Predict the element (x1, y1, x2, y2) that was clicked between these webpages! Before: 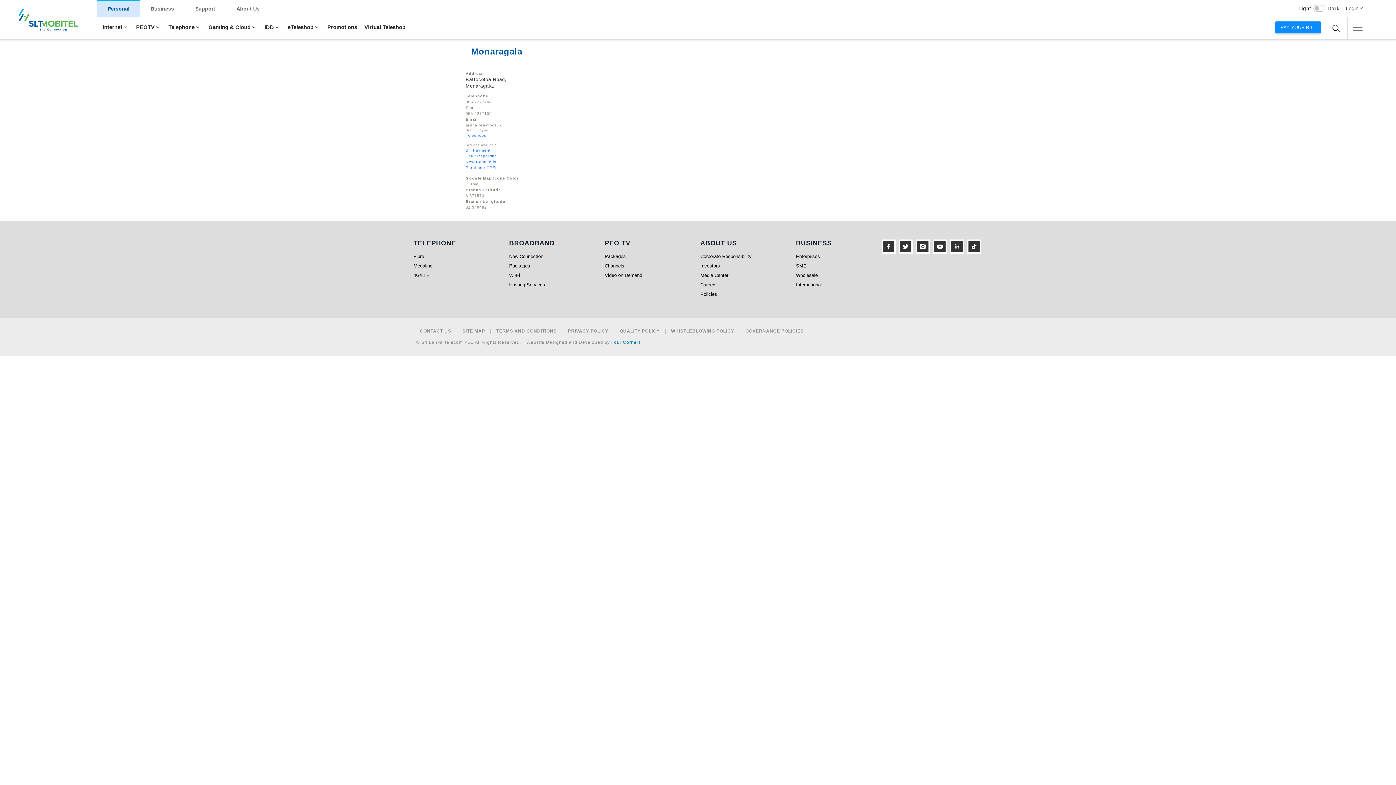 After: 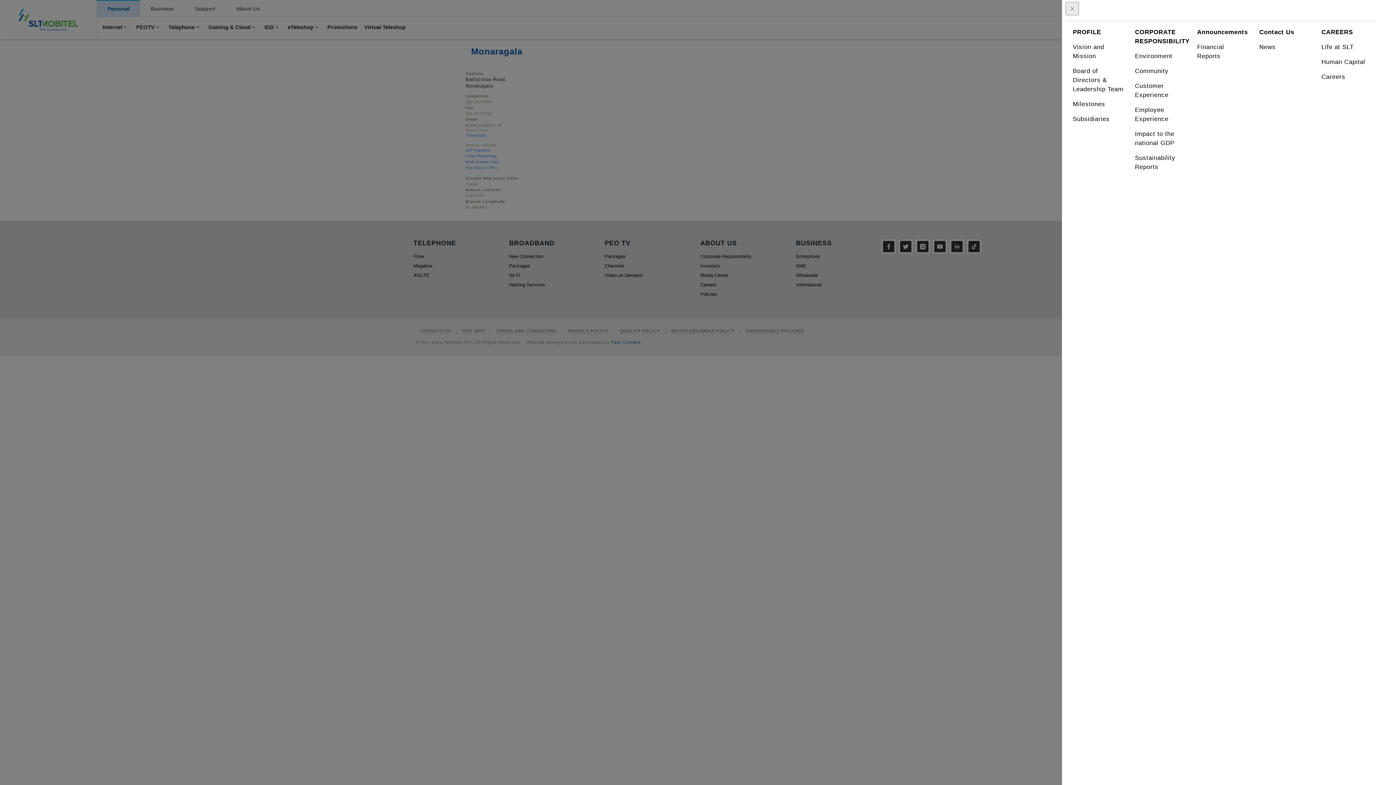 Action: bbox: (1348, 17, 1368, 37)